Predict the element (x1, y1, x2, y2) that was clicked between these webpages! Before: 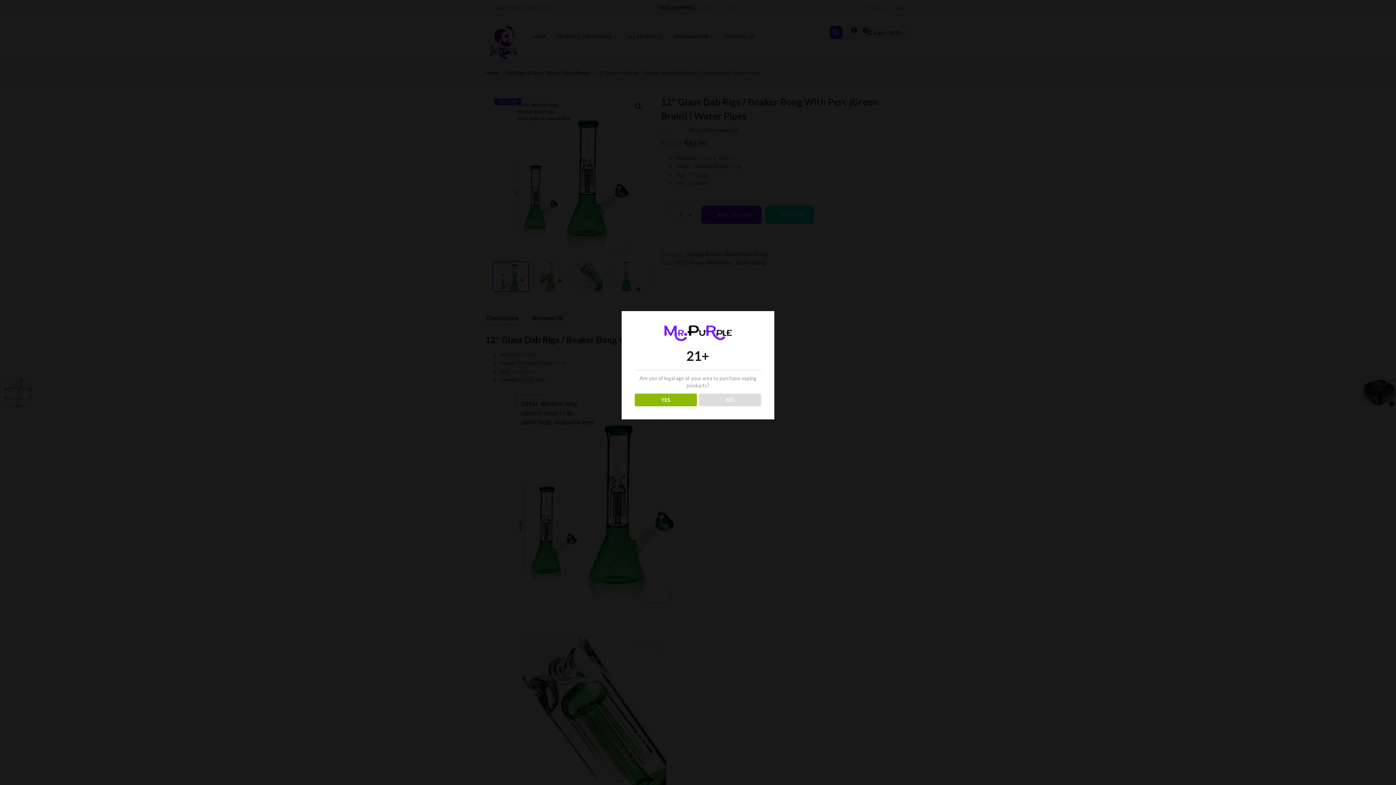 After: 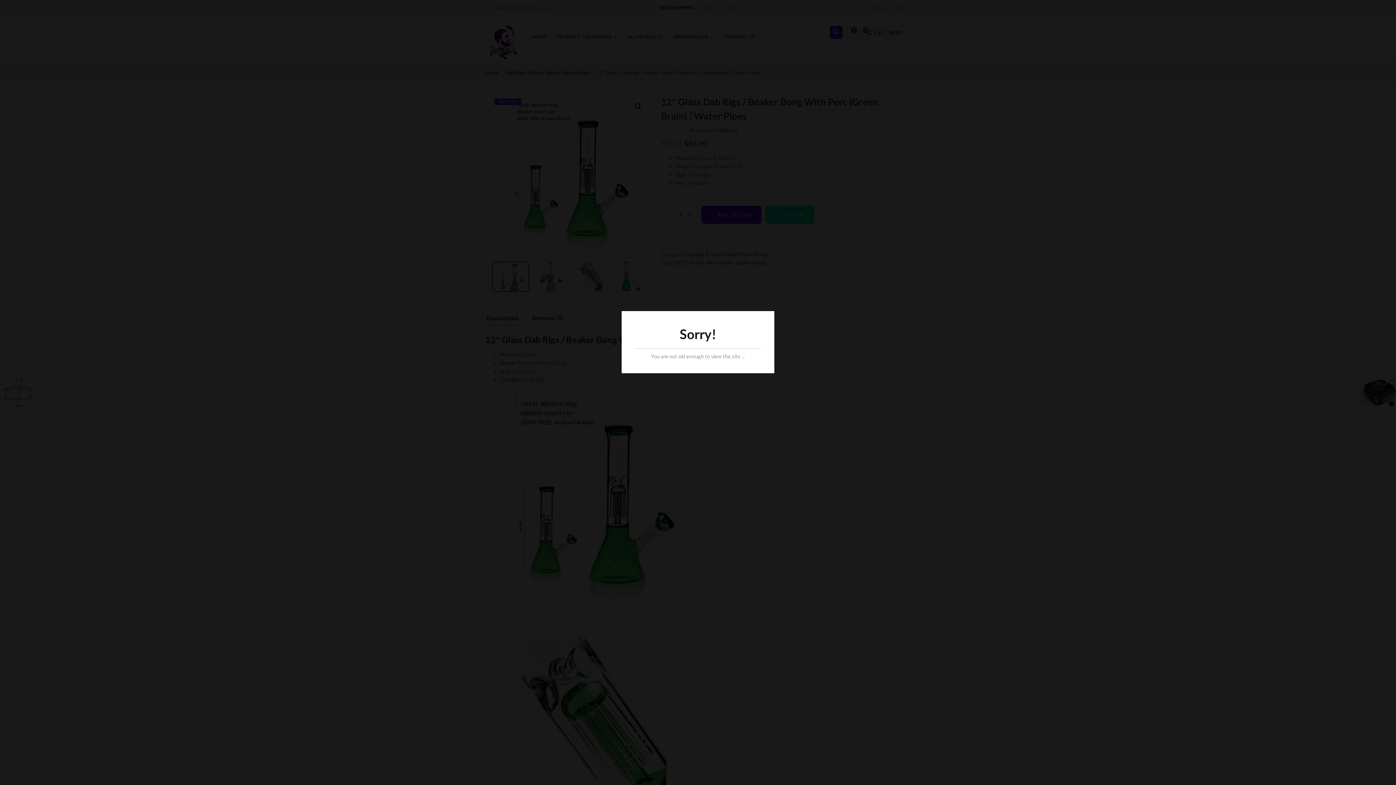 Action: bbox: (699, 393, 761, 406) label: NO